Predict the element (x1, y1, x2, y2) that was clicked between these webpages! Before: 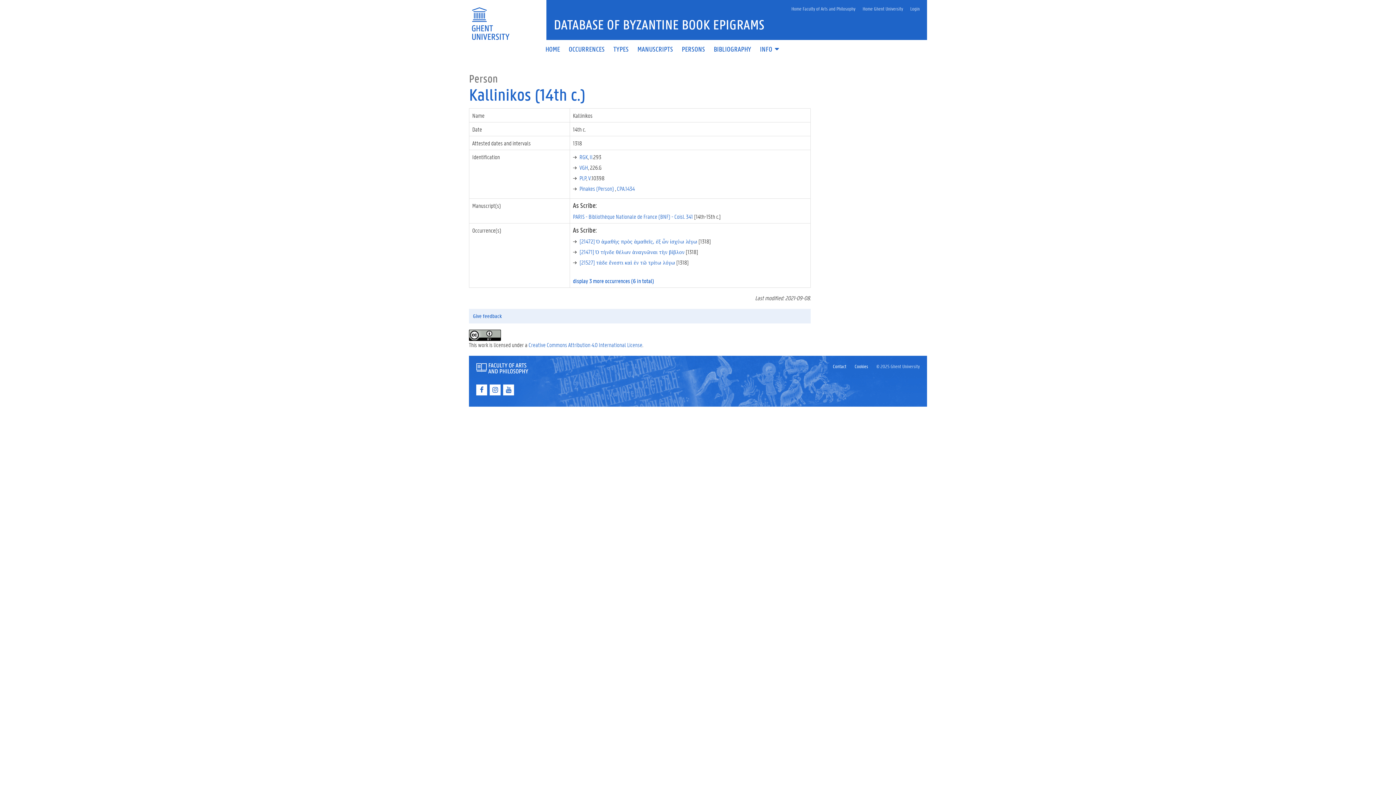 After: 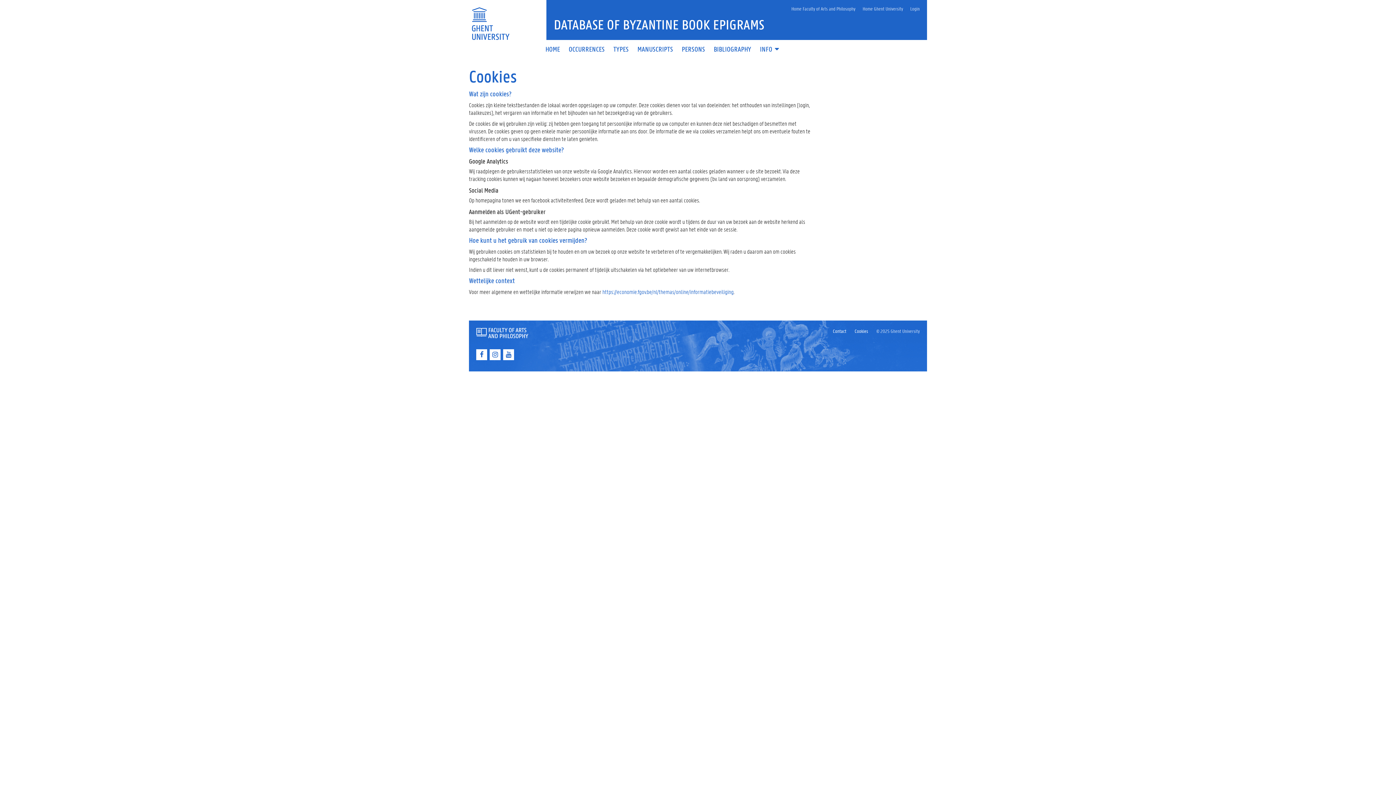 Action: label: Cookies bbox: (854, 363, 868, 369)